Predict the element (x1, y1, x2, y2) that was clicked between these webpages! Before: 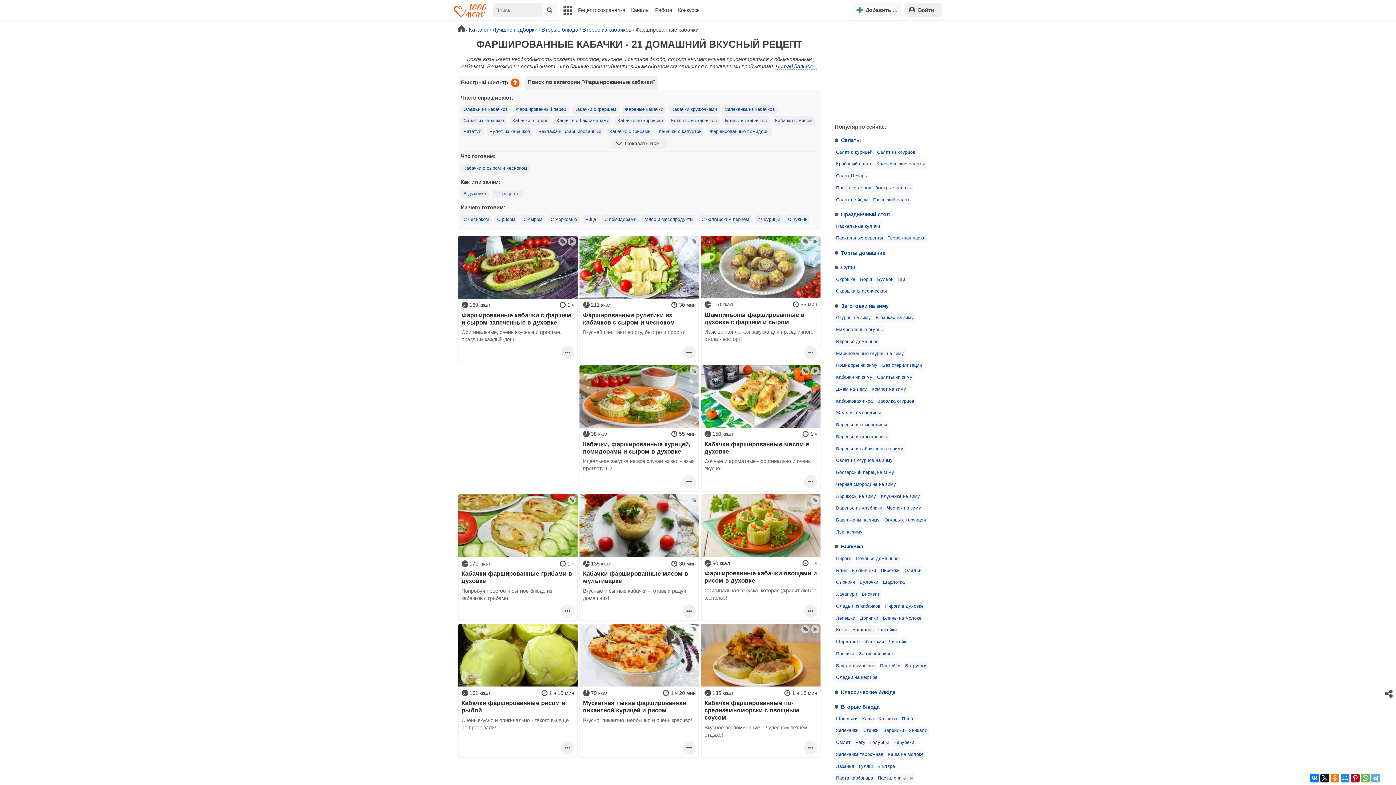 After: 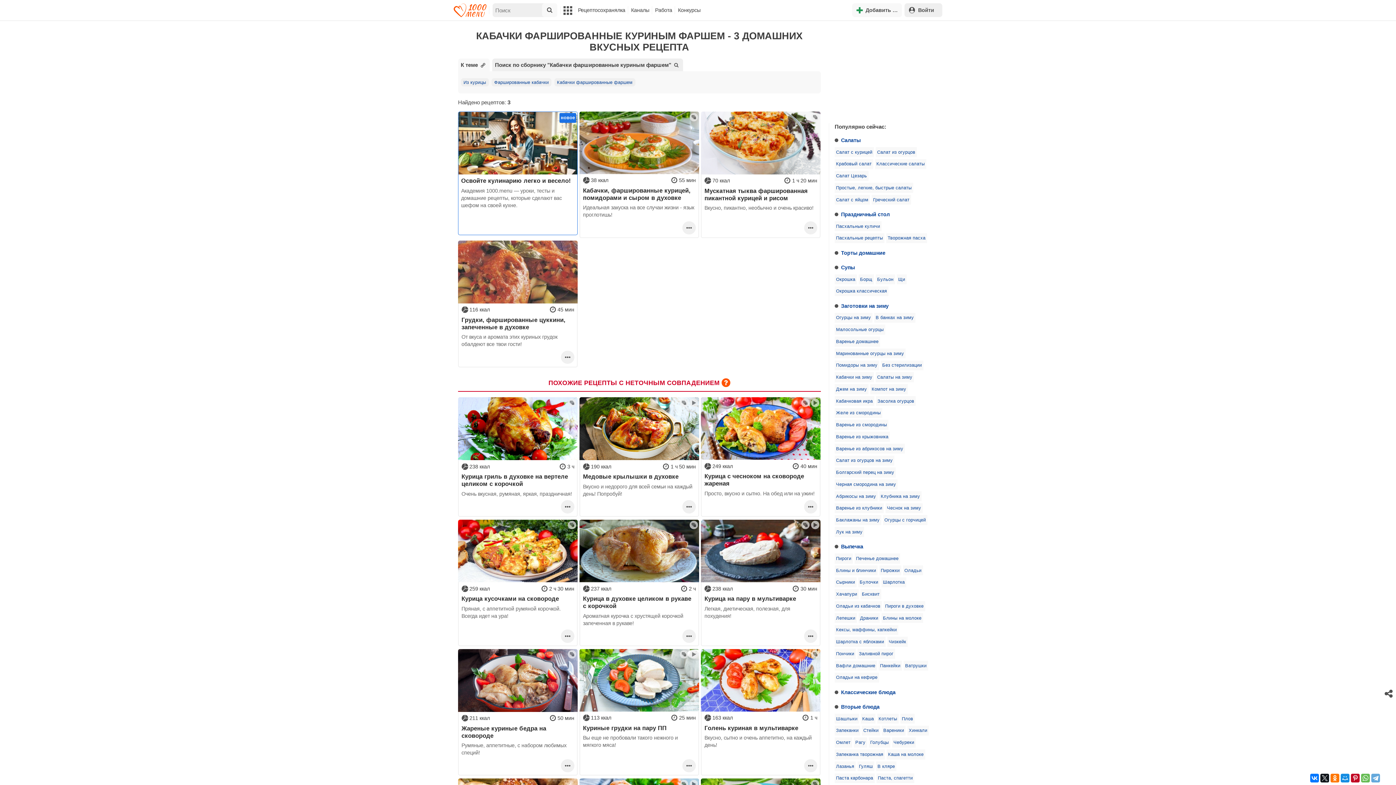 Action: bbox: (757, 216, 780, 222) label: Из курицы